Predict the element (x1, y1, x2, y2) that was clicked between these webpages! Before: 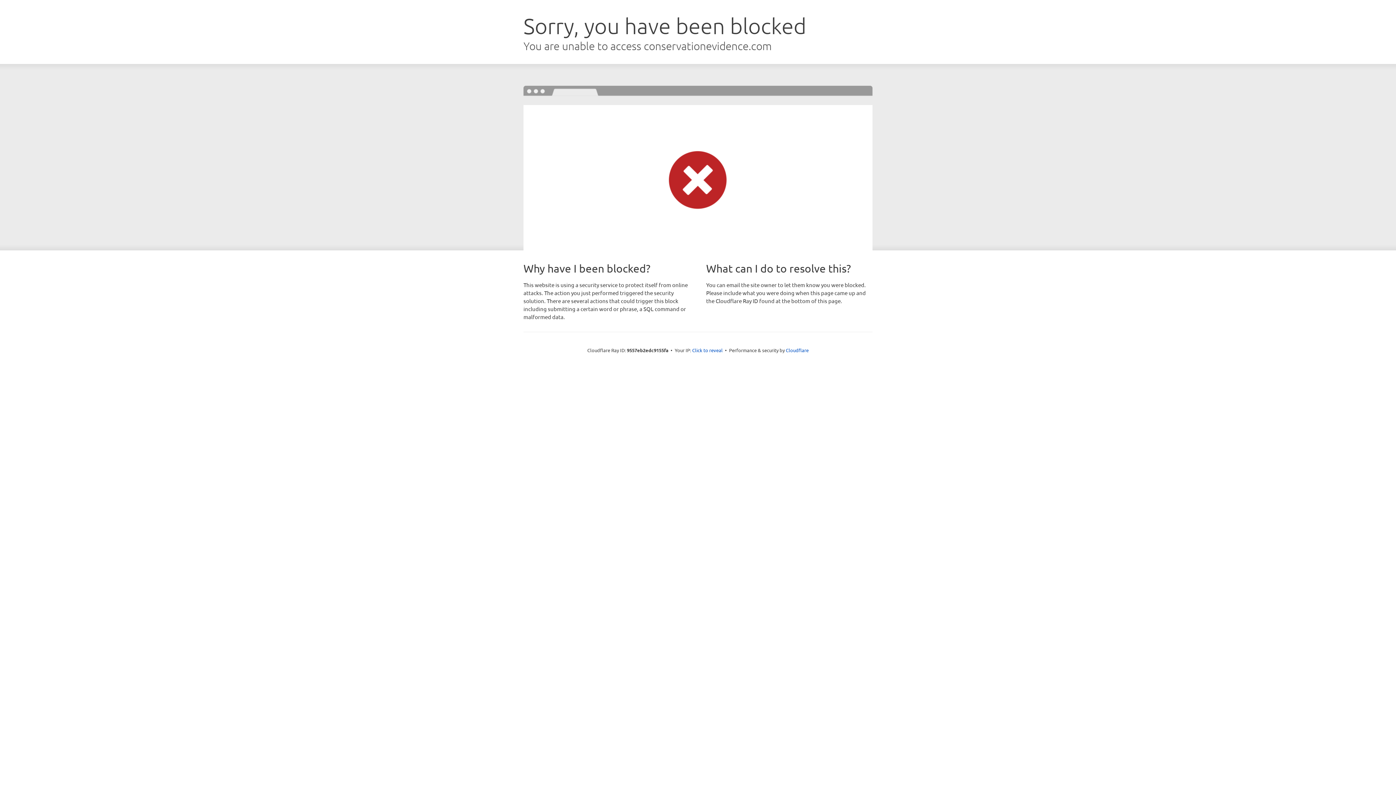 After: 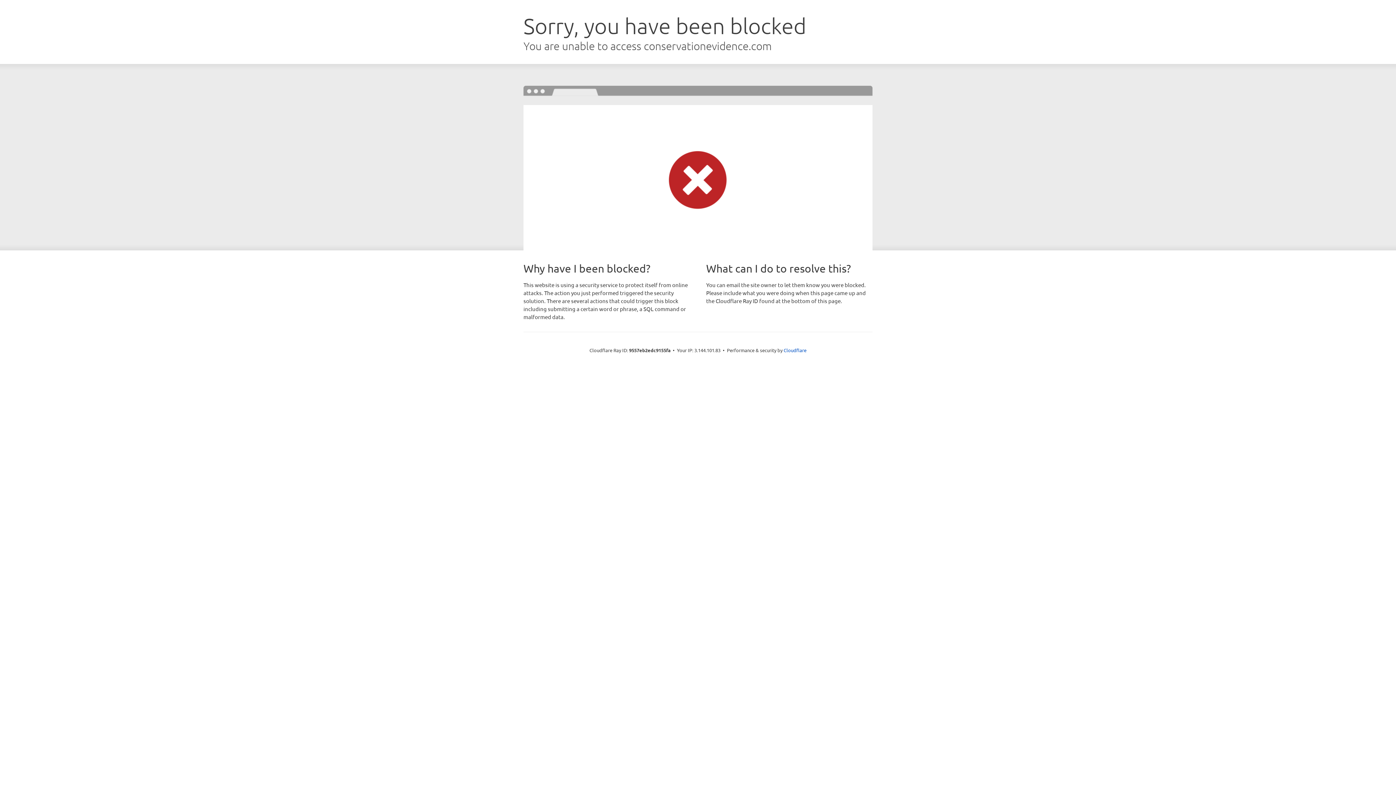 Action: bbox: (692, 346, 722, 353) label: Click to reveal